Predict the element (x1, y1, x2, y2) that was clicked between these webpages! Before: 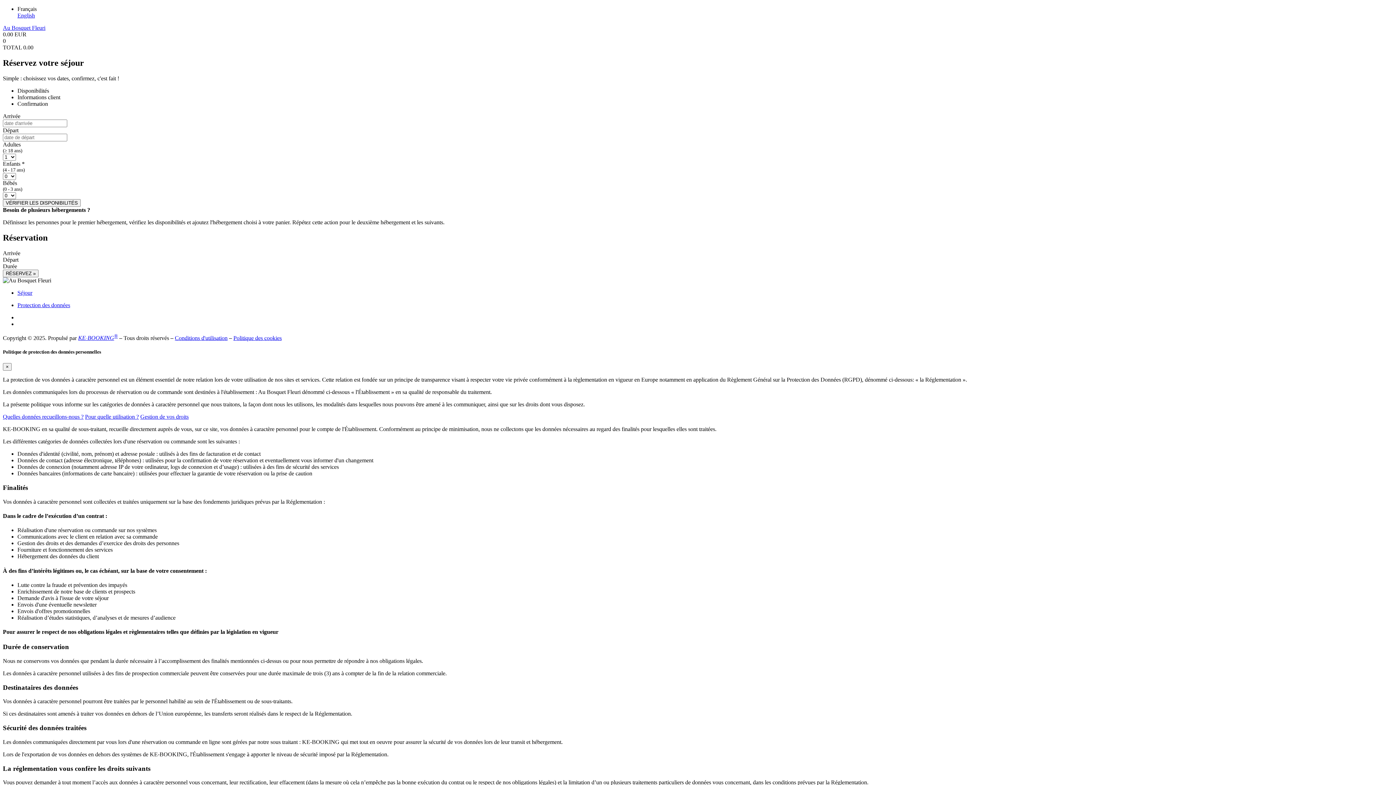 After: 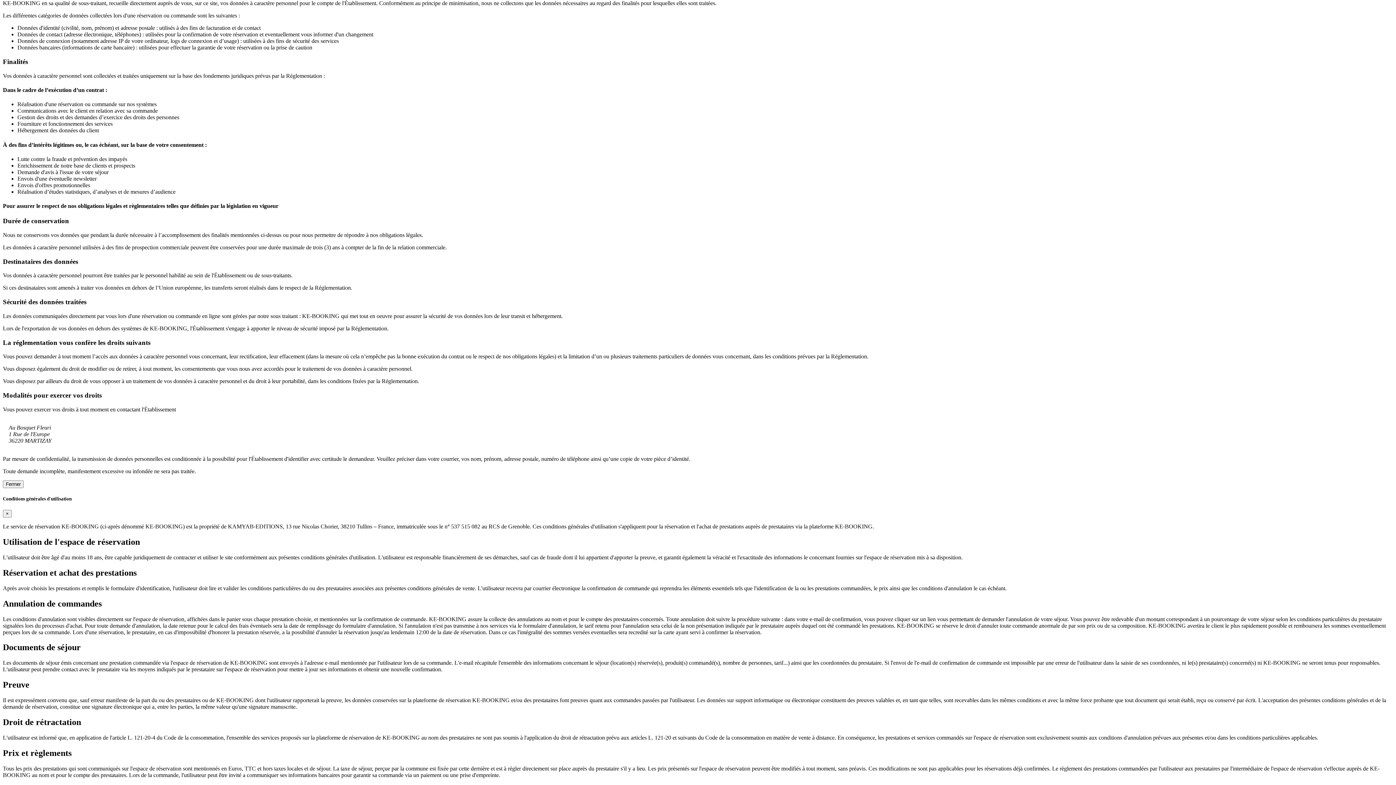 Action: bbox: (2, 413, 83, 420) label: Quelles données recueillons-nous ?